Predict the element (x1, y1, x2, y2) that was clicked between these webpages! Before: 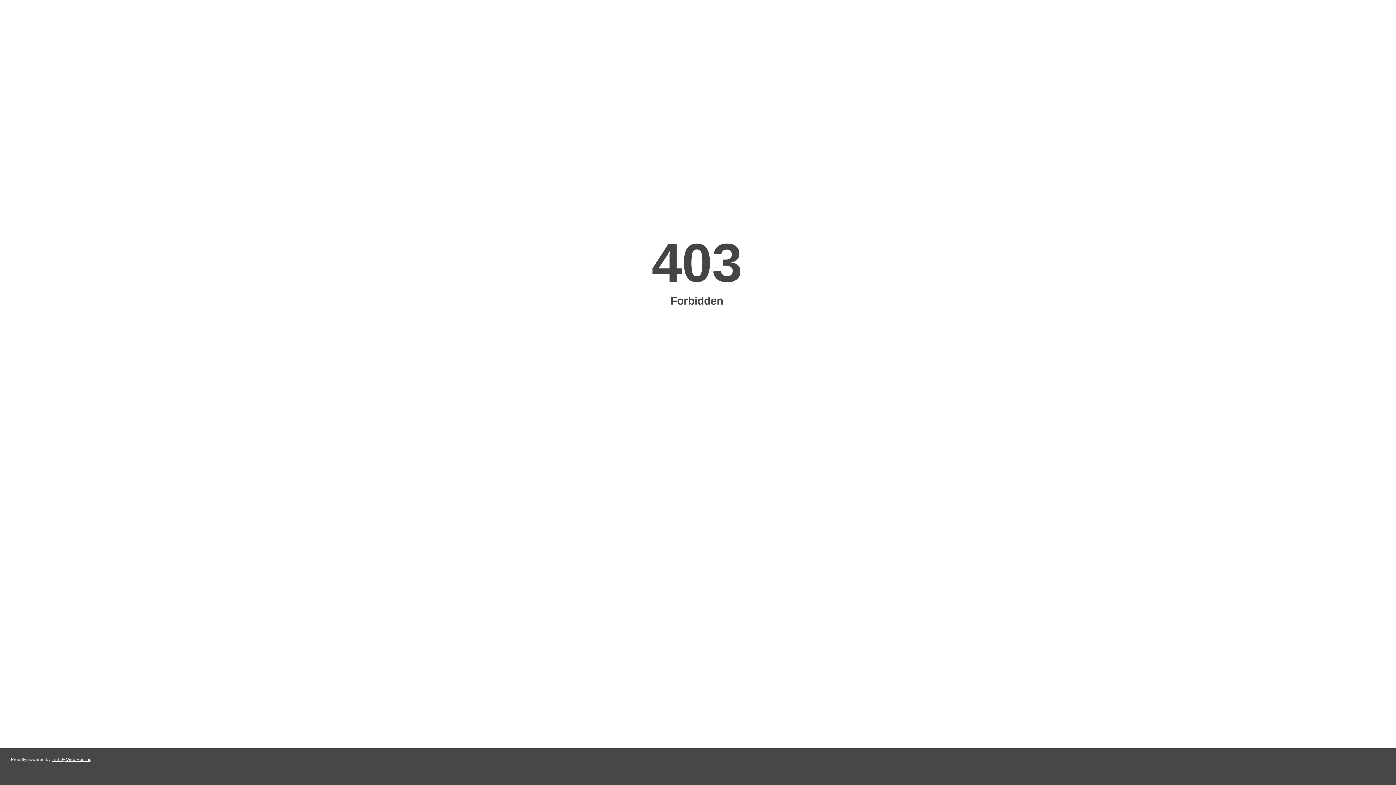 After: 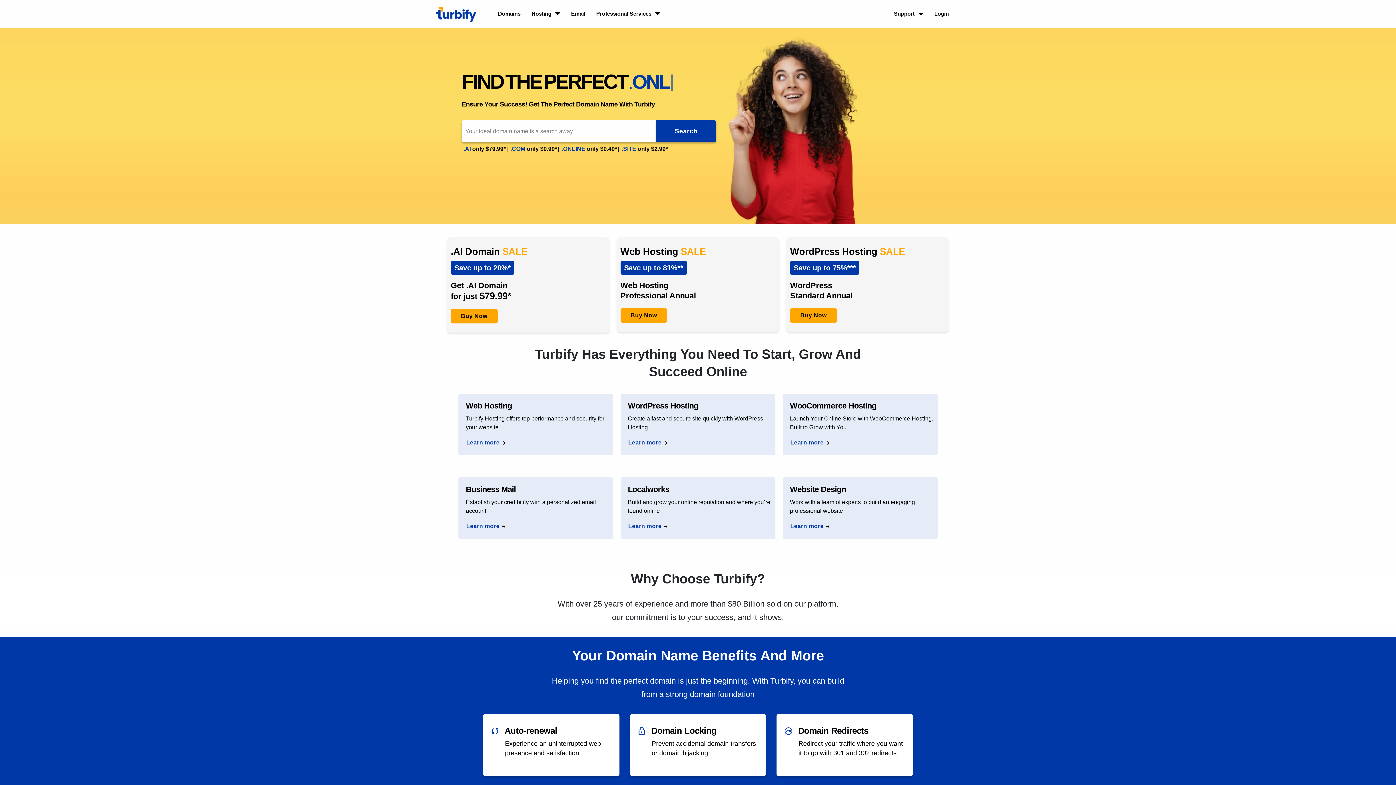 Action: label: Turbify Web Hosting bbox: (51, 757, 91, 762)